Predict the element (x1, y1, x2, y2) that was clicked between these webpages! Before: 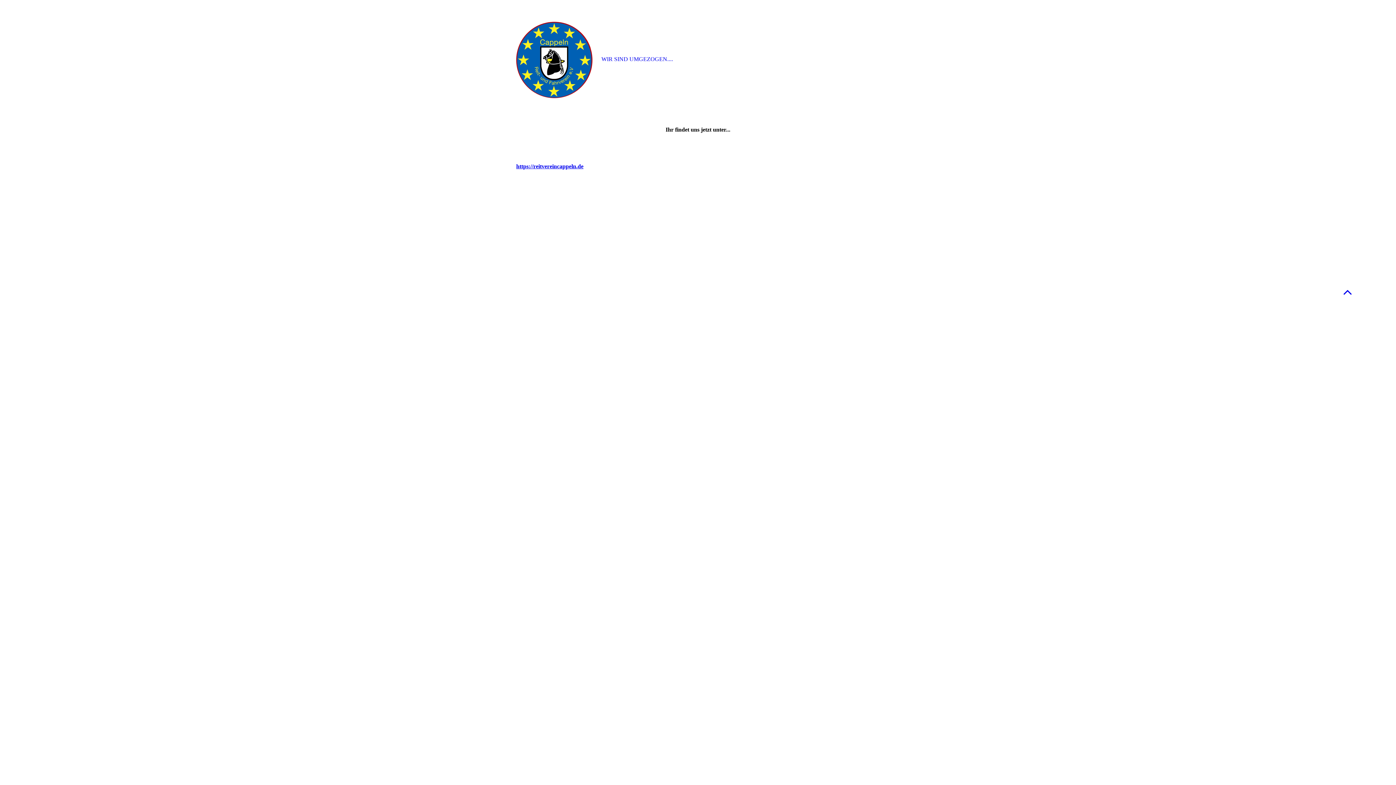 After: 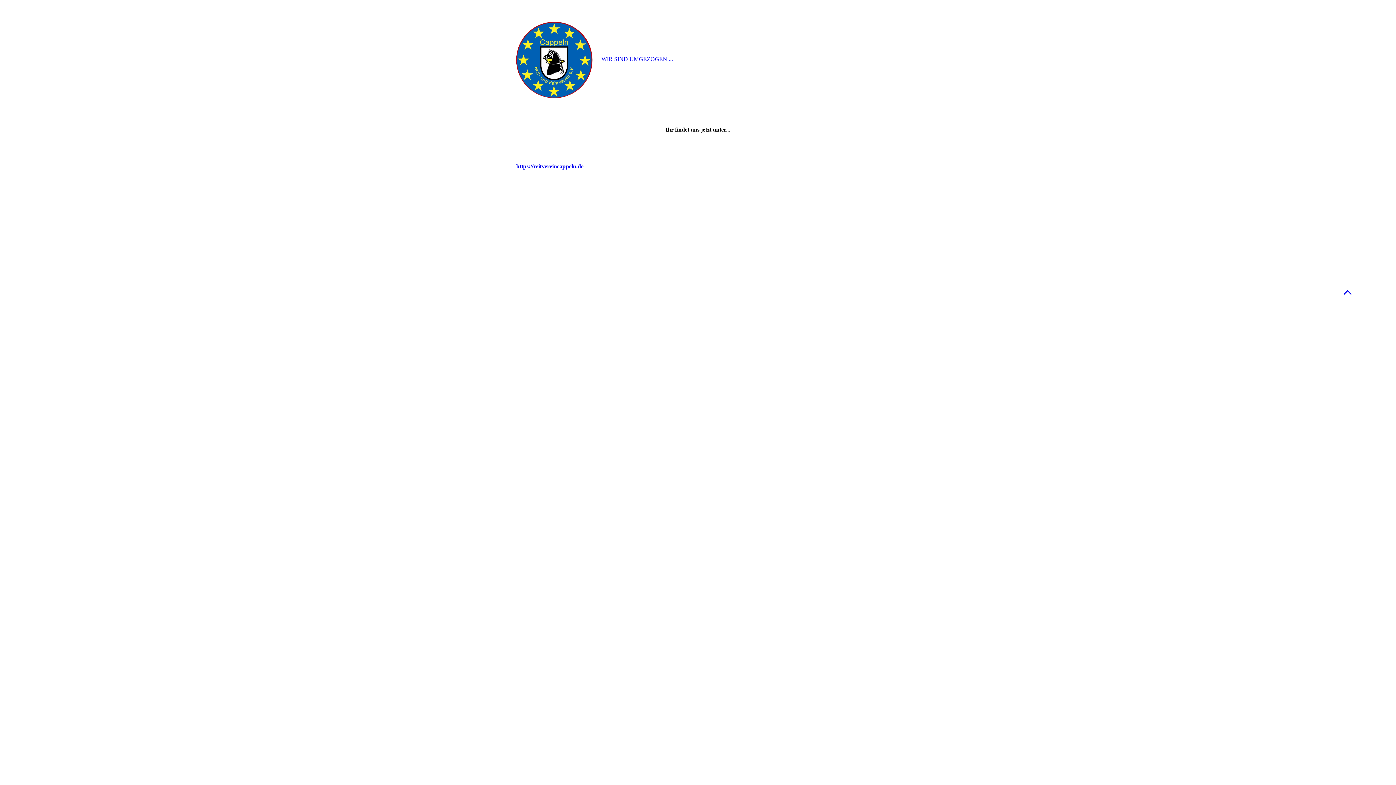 Action: bbox: (596, 47, 678, 71) label: WIR SIND UMGEZOGEN....